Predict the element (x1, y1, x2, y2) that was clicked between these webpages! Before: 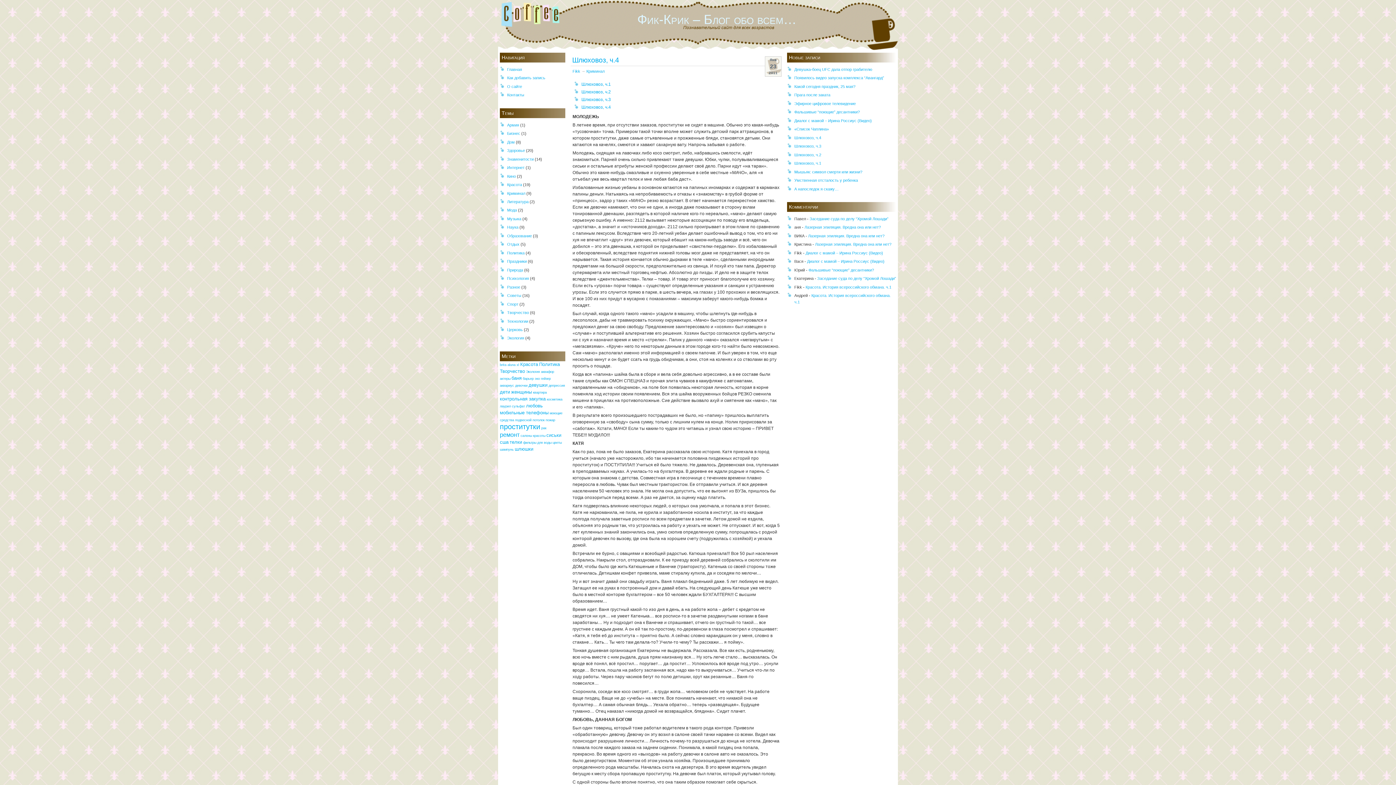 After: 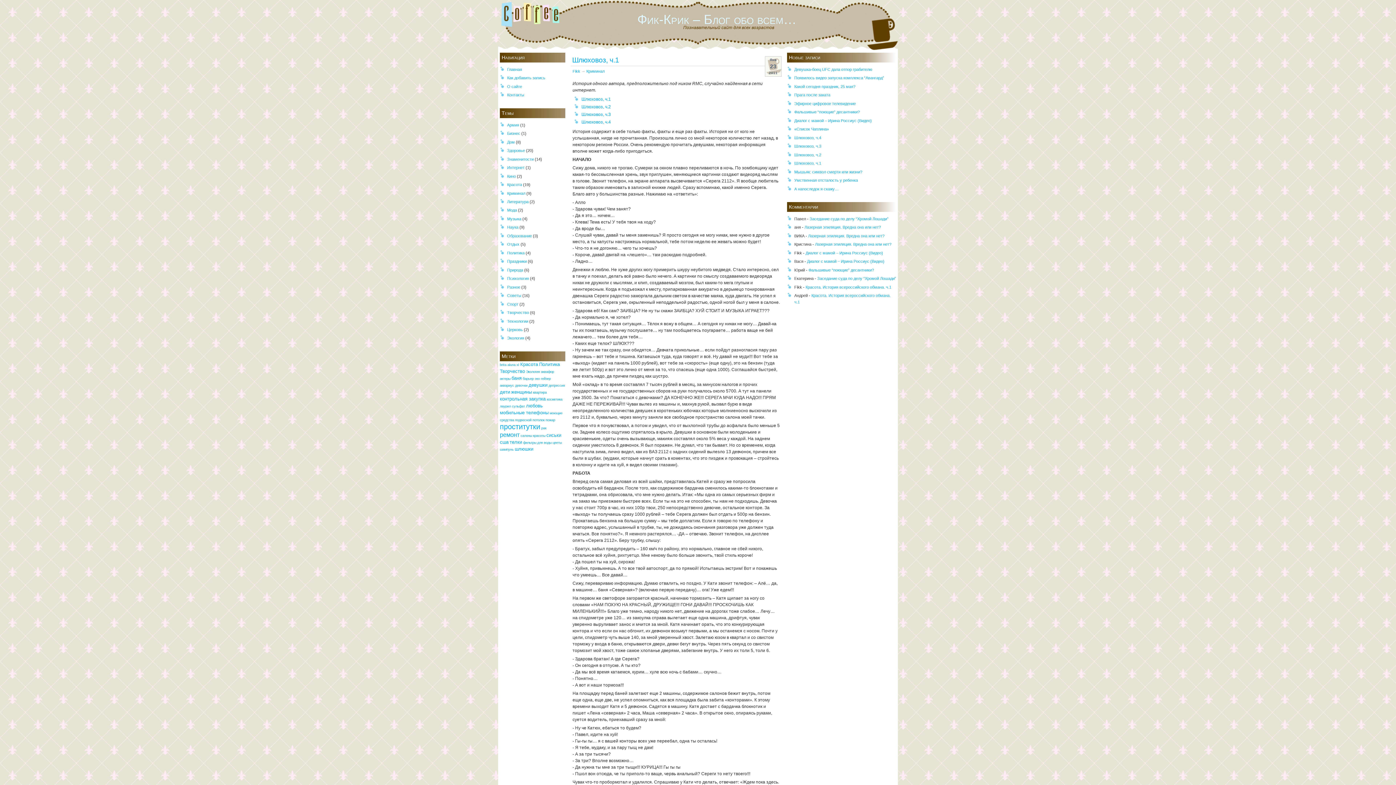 Action: label: Шлюховоз, ч.1 bbox: (794, 161, 821, 165)